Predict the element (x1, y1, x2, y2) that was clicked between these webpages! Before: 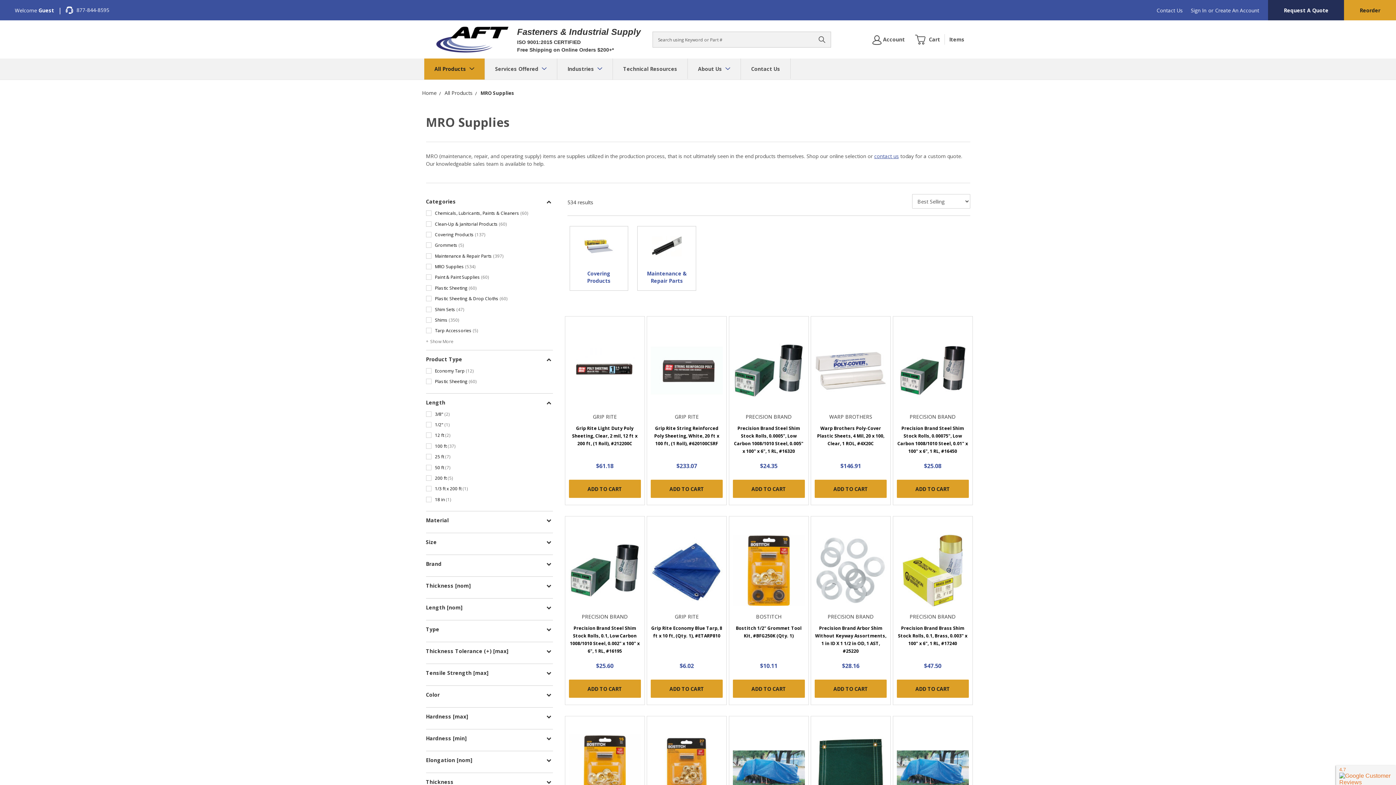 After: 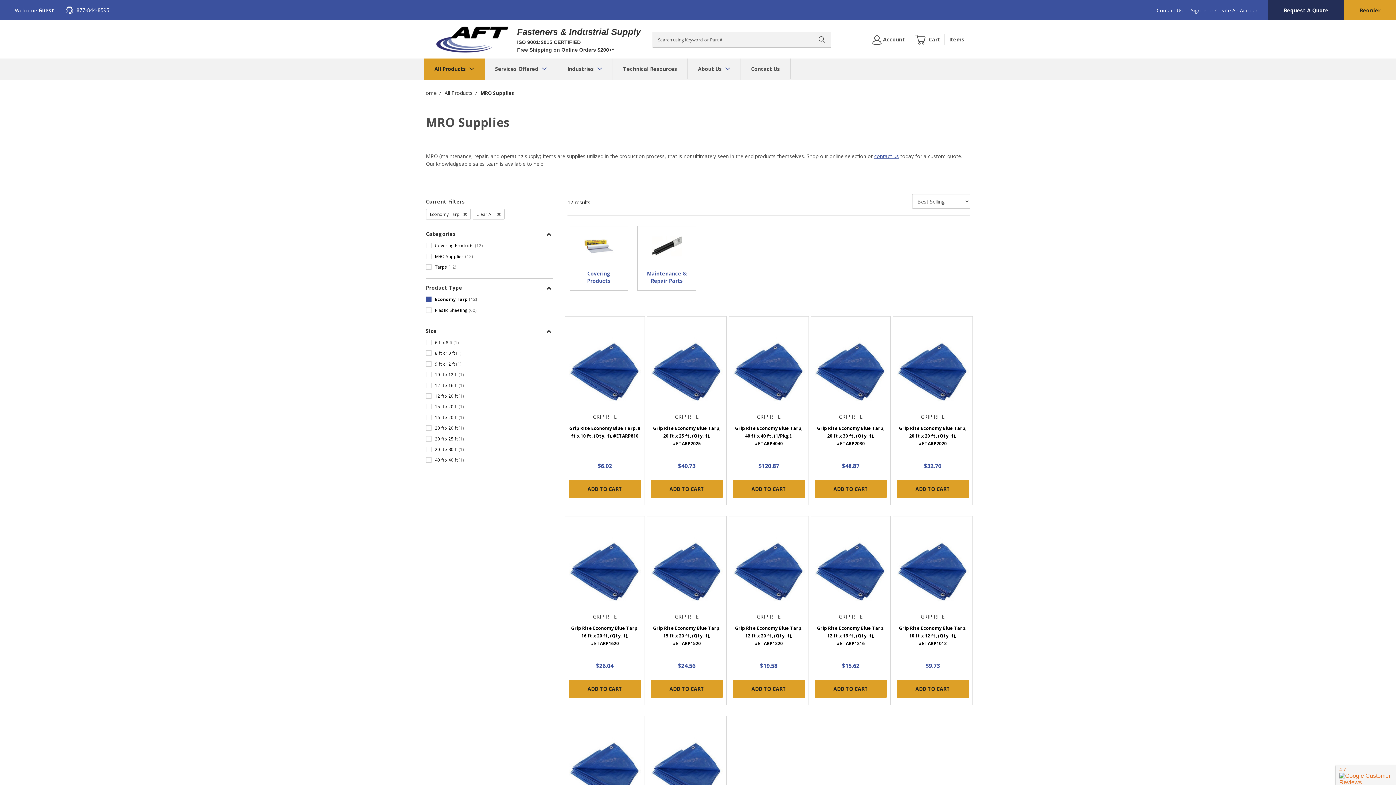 Action: label: Economy Tarp (12) bbox: (426, 367, 474, 374)